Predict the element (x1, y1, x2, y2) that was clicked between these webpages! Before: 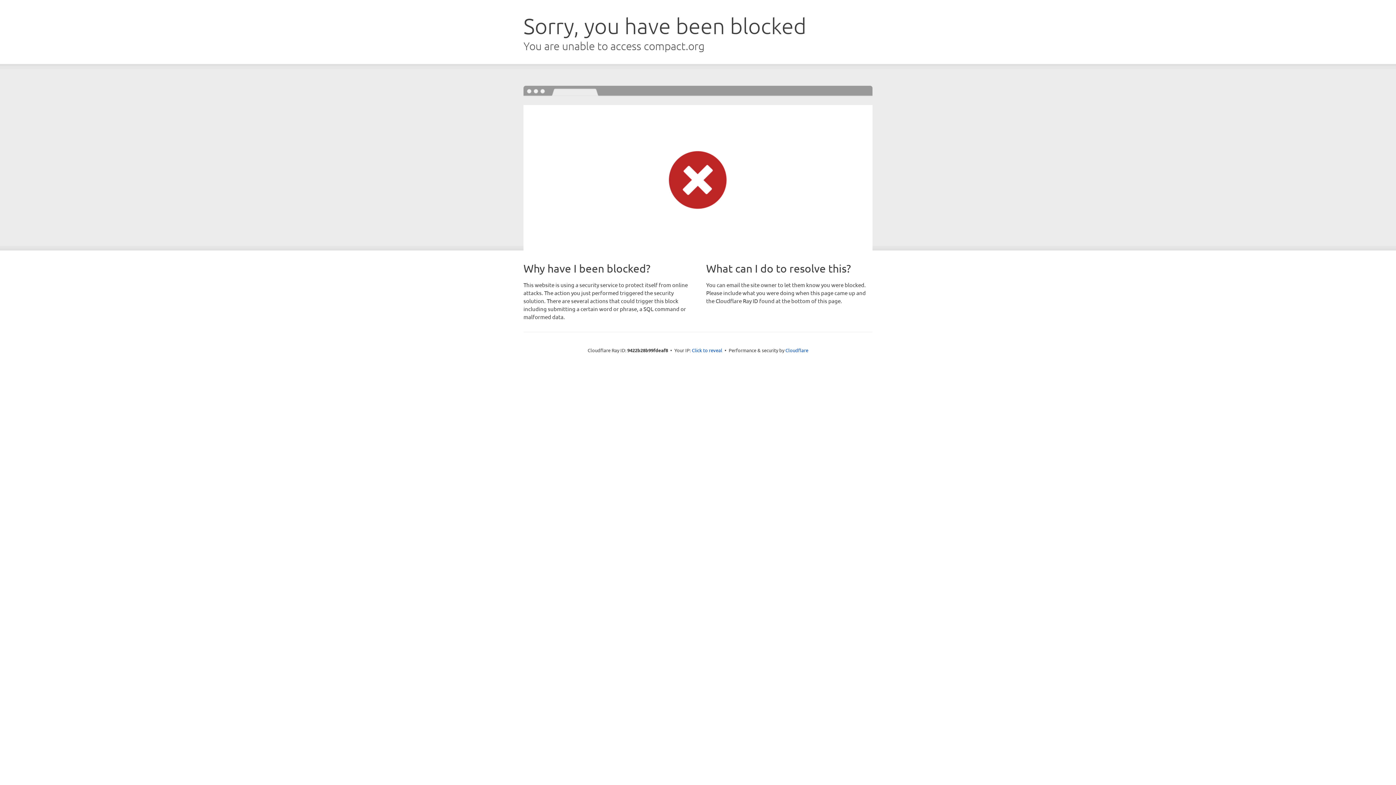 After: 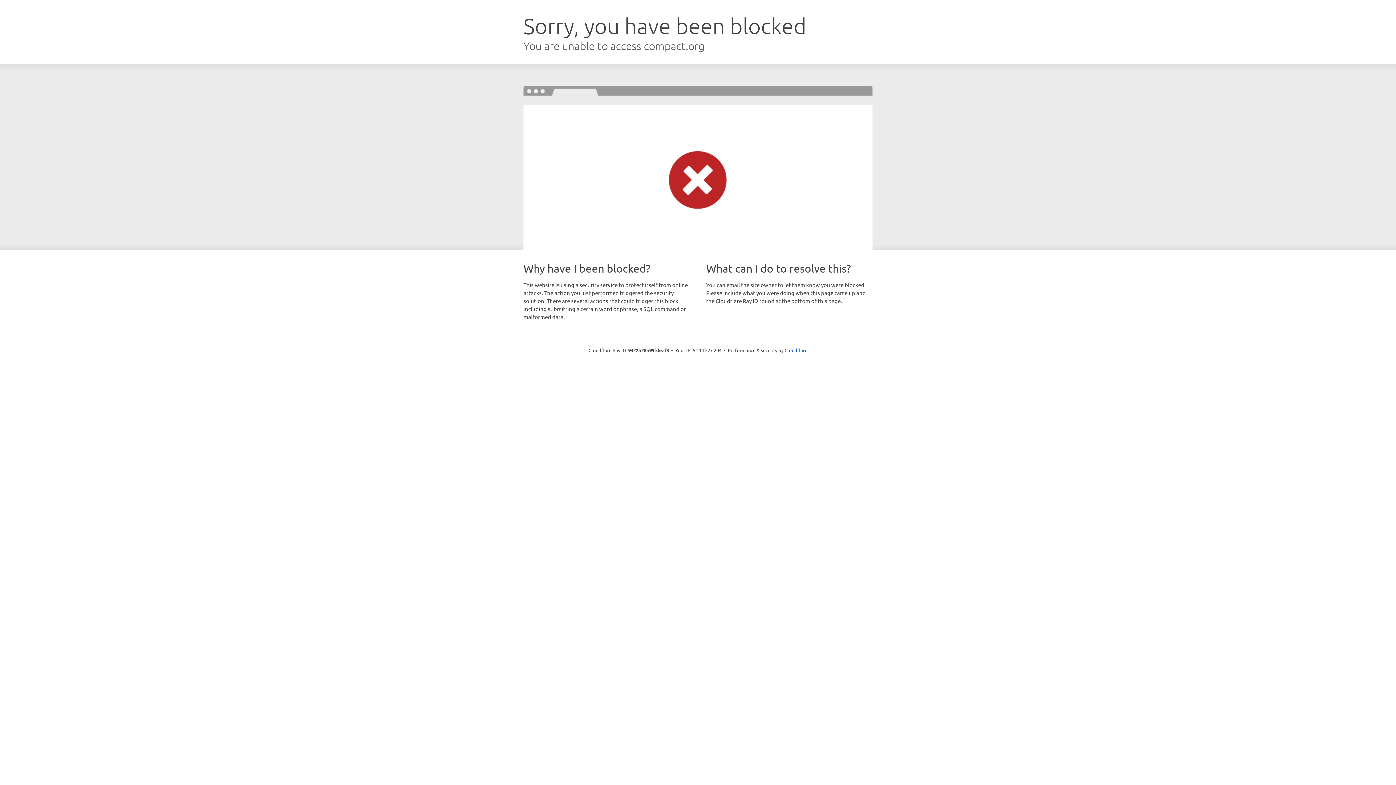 Action: bbox: (692, 346, 722, 353) label: Click to reveal